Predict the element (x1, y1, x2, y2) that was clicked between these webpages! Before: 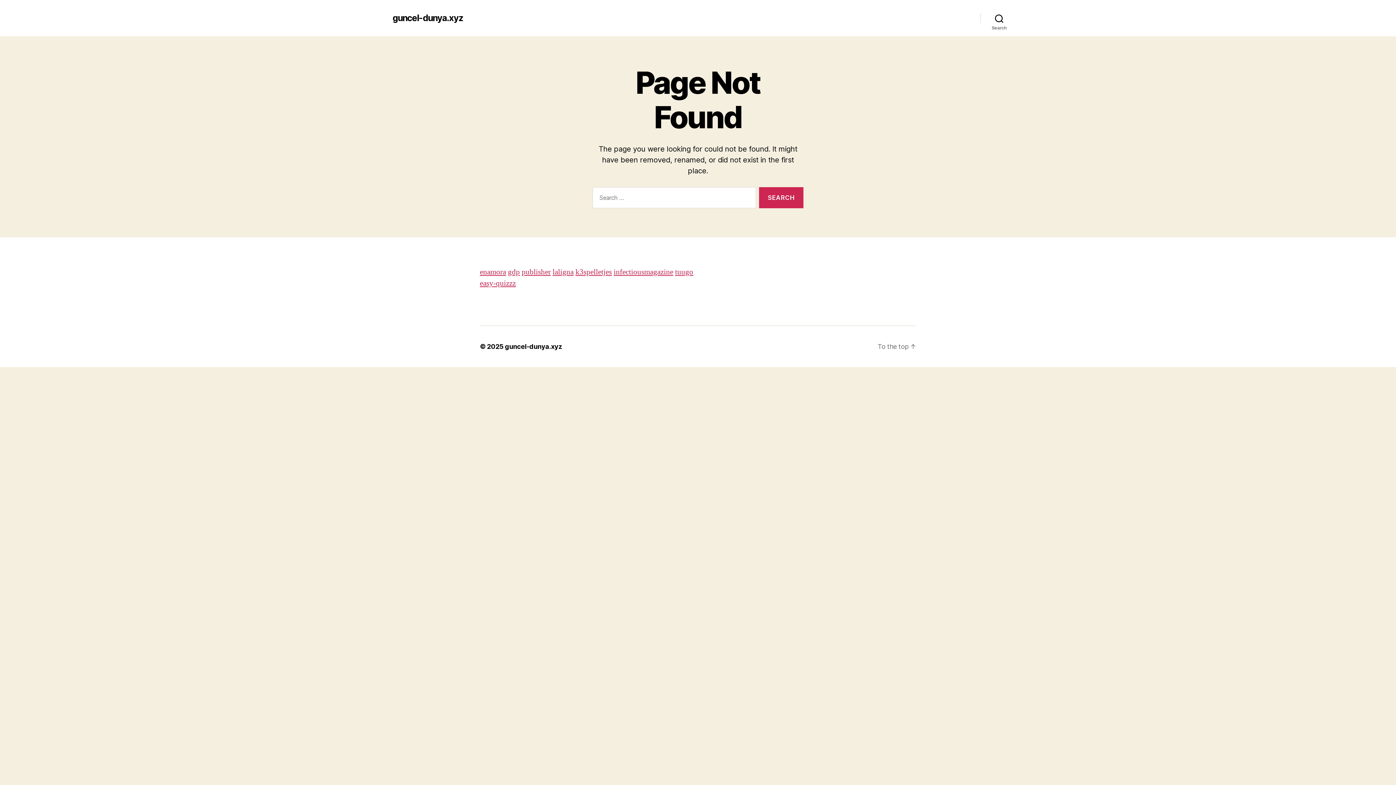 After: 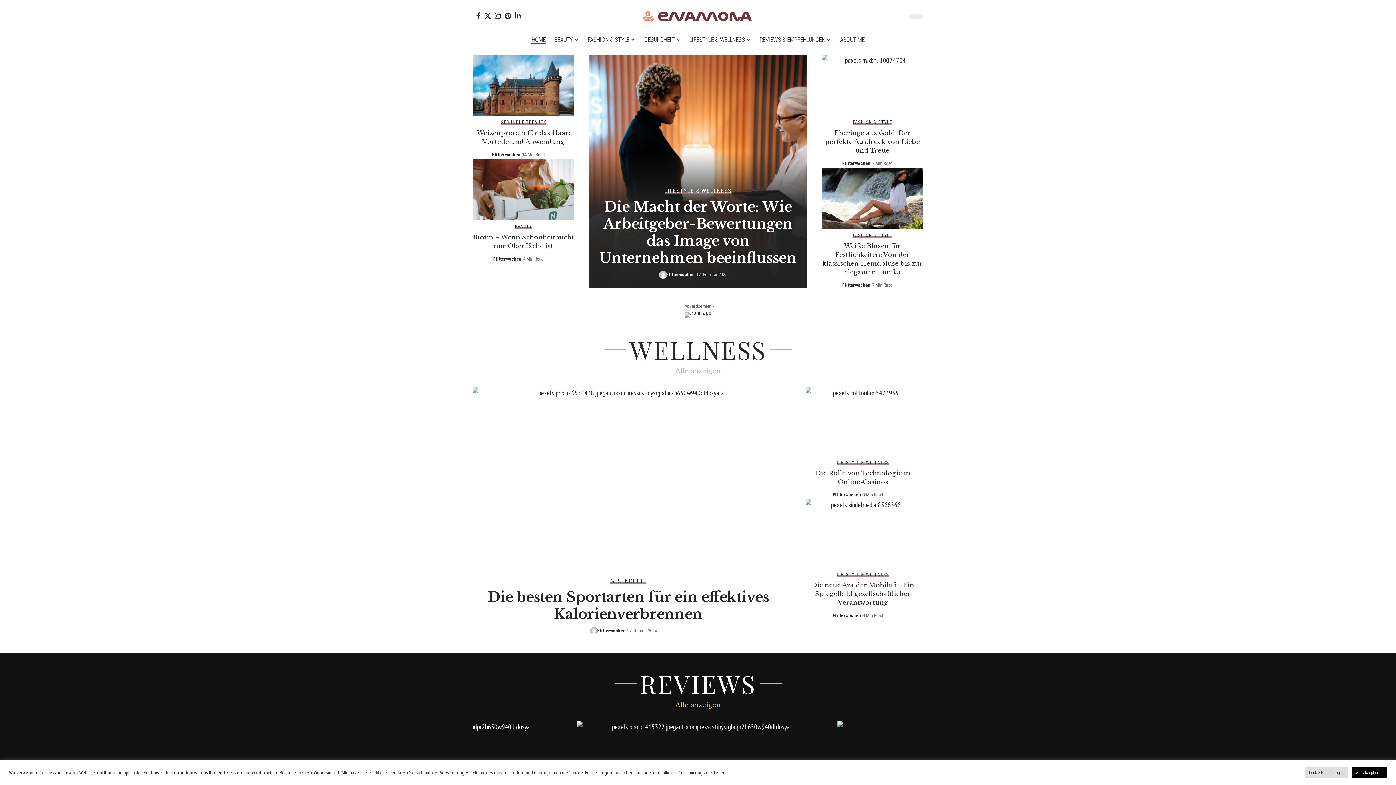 Action: bbox: (480, 267, 506, 277) label: enamora